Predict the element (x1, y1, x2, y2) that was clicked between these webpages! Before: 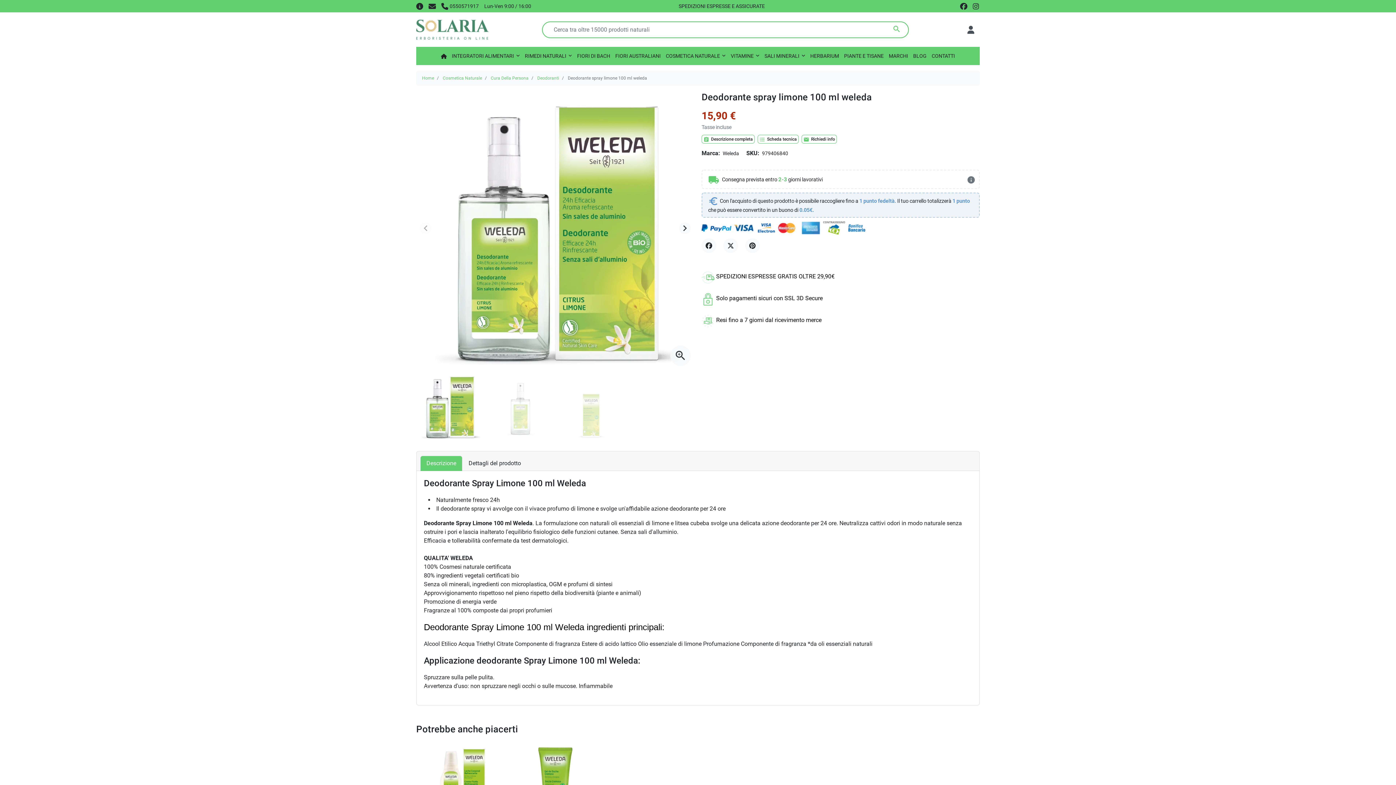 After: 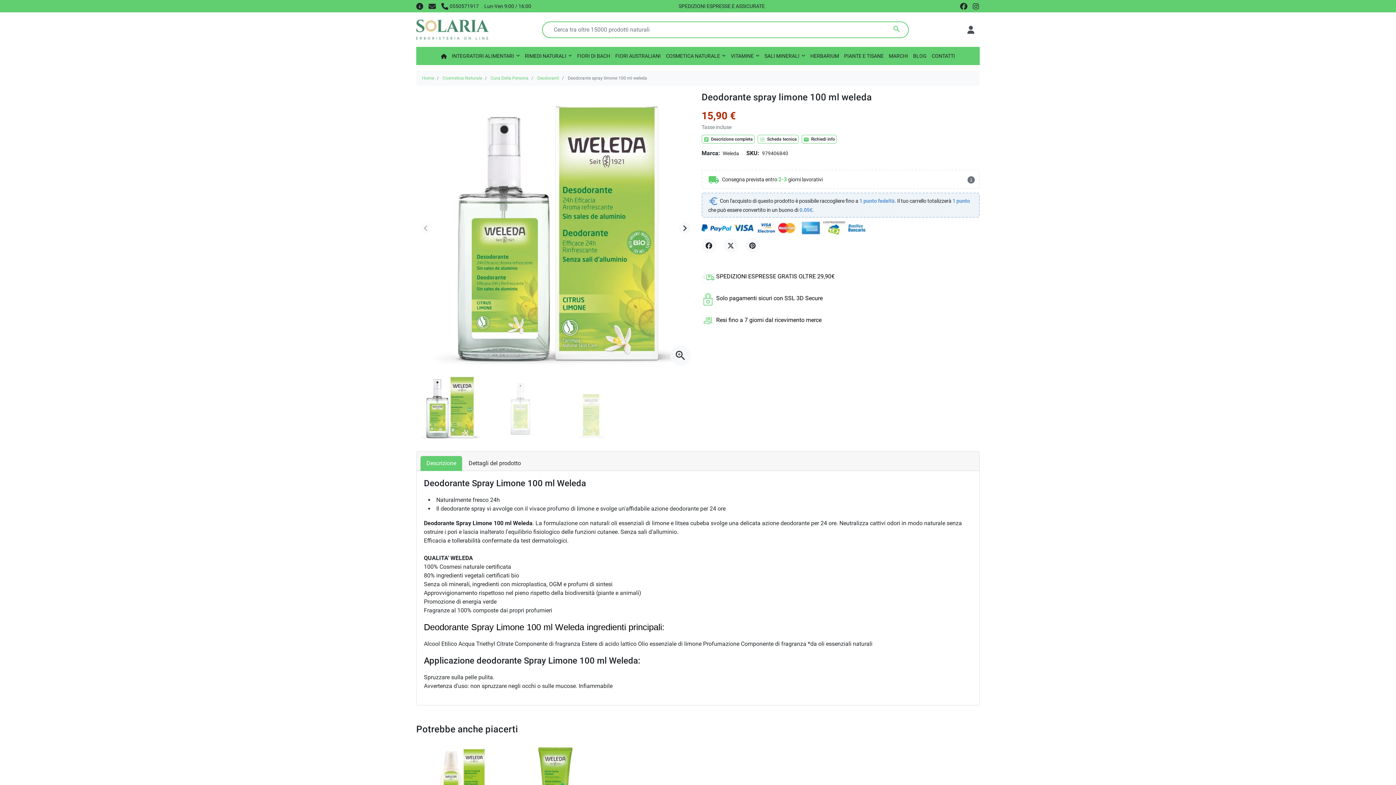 Action: bbox: (420, 455, 462, 471) label: Descrizione